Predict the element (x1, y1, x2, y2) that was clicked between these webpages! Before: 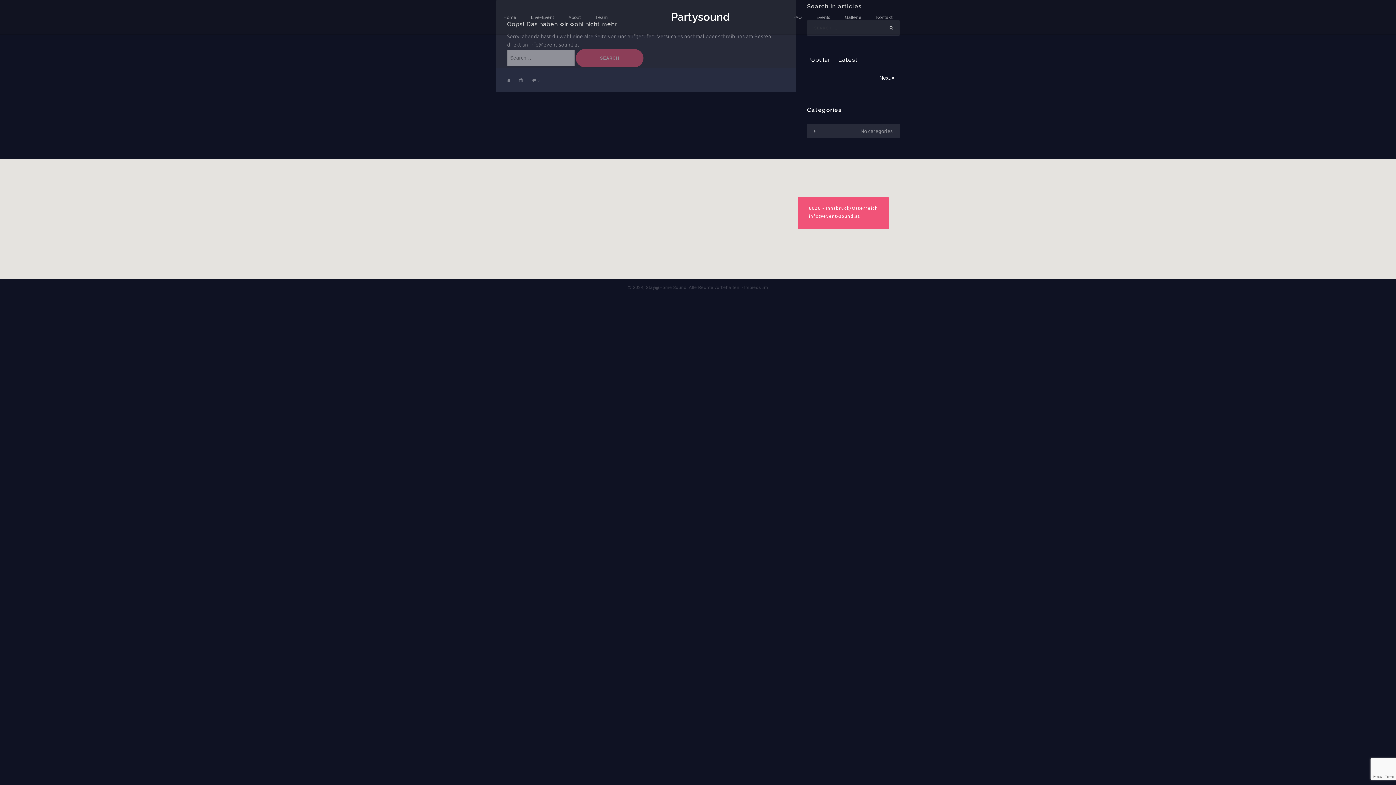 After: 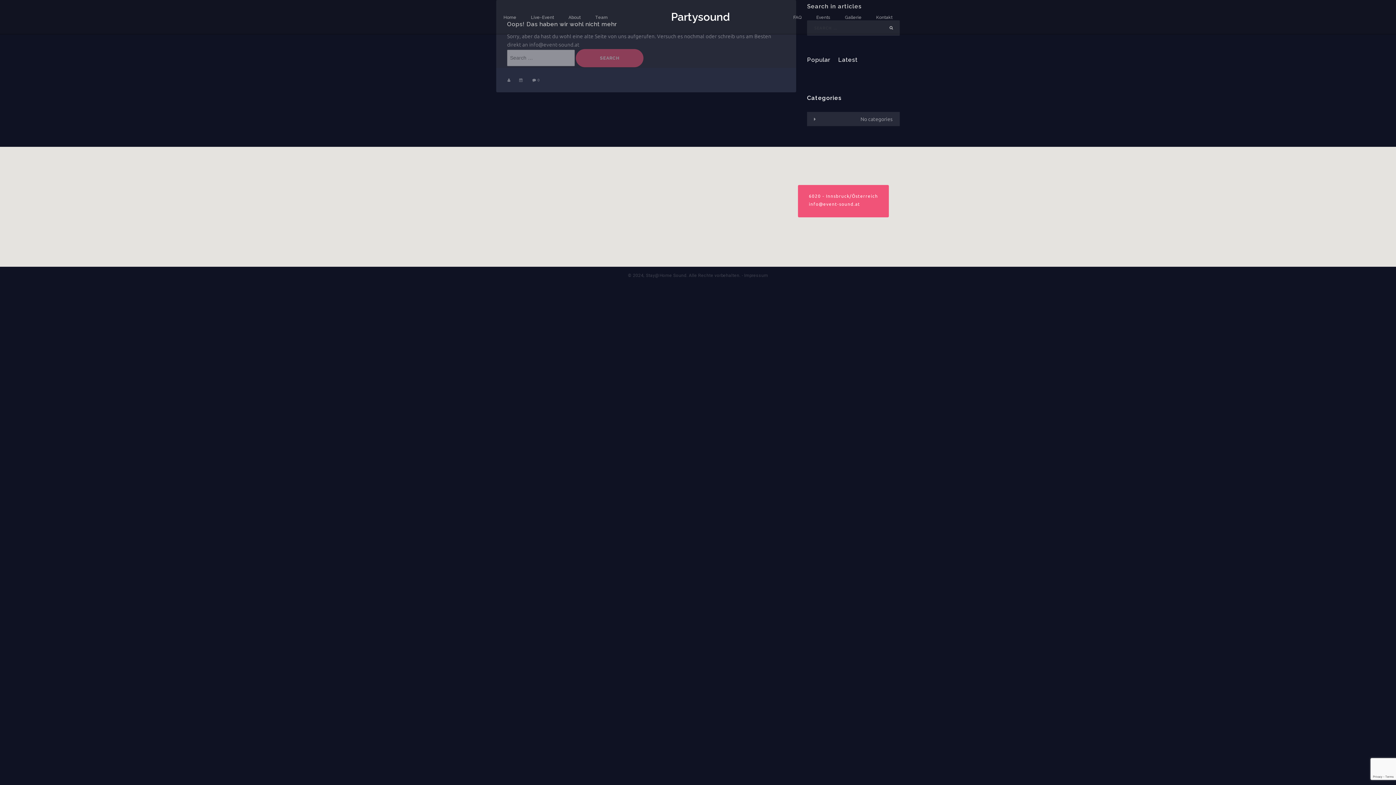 Action: label: Latest bbox: (838, 56, 857, 63)